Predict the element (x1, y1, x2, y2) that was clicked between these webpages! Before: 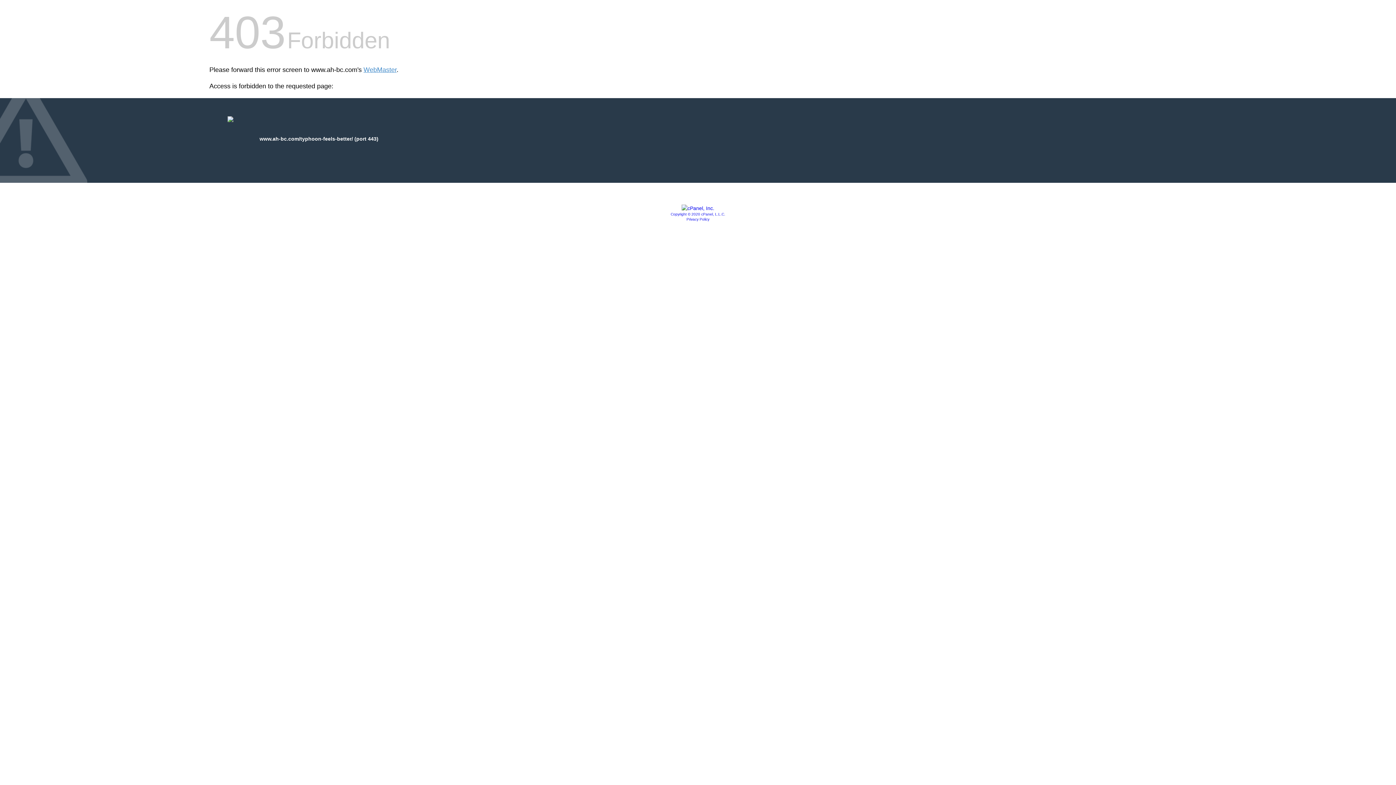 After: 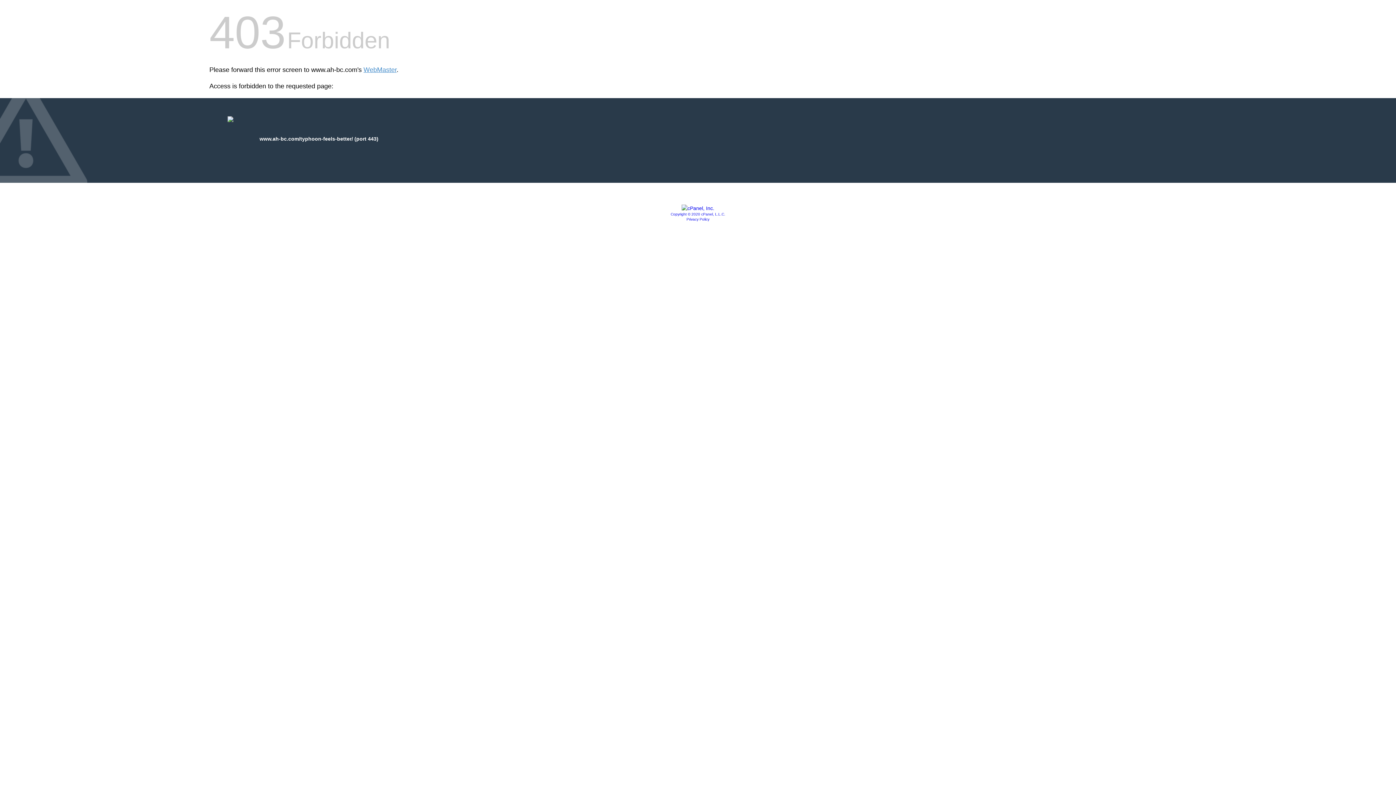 Action: bbox: (681, 205, 714, 211)